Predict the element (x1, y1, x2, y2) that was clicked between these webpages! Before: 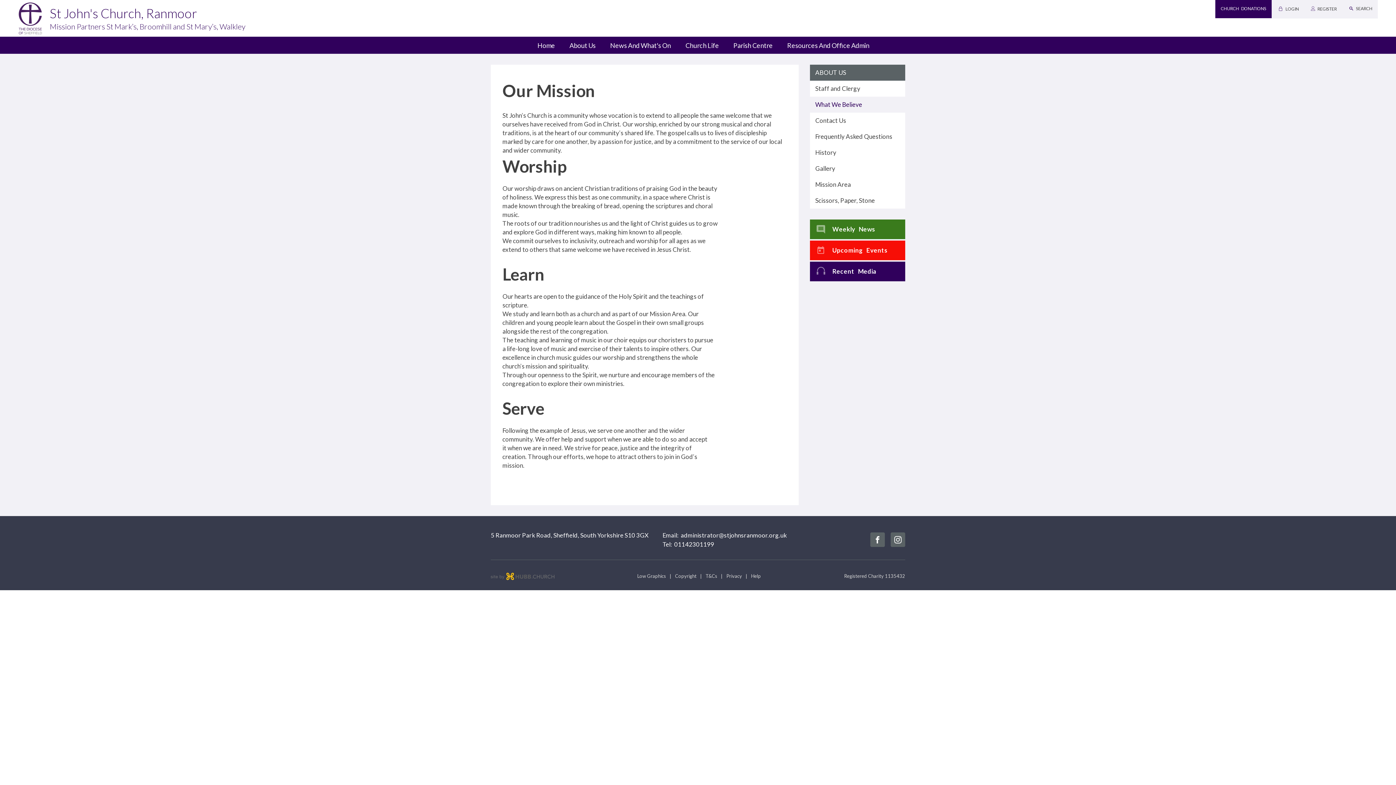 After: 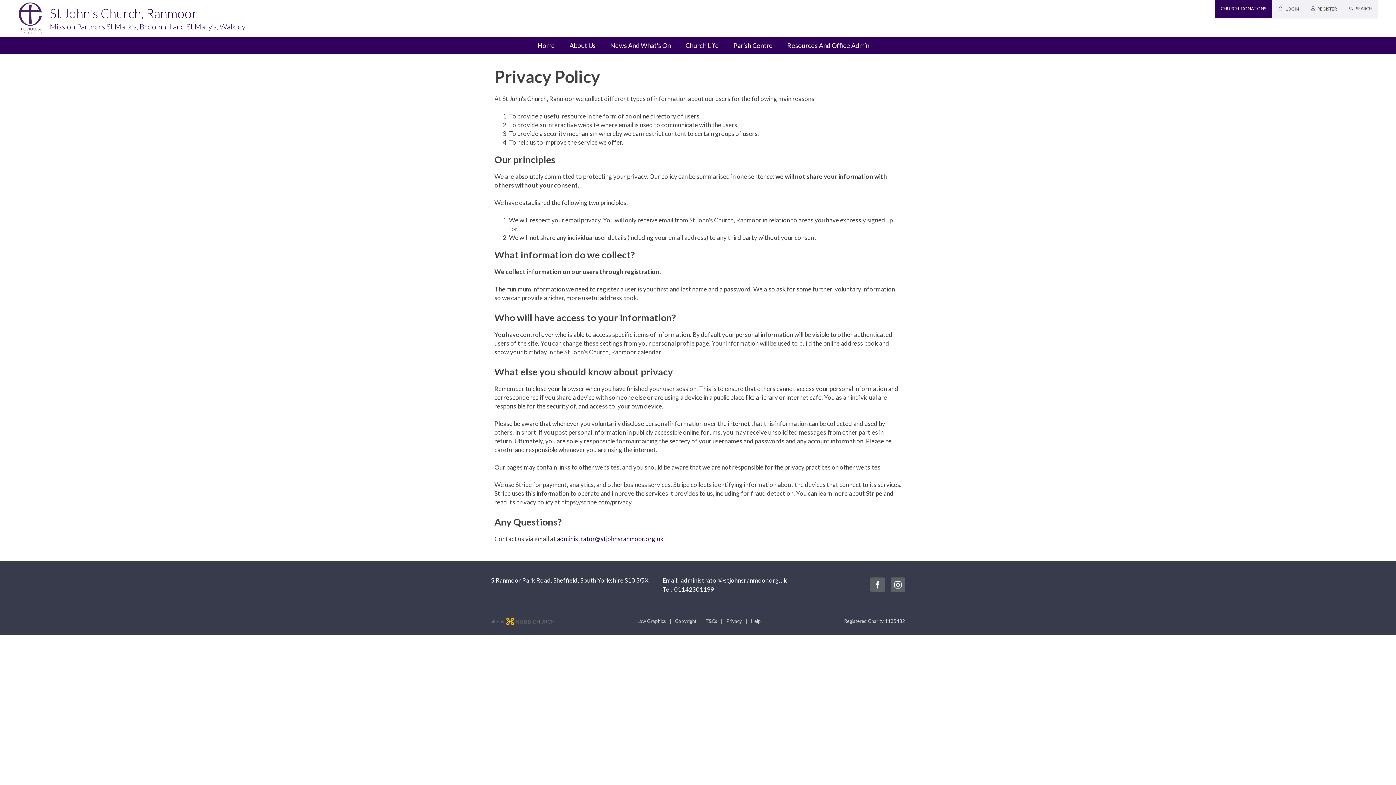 Action: label: Privacy bbox: (726, 573, 751, 579)